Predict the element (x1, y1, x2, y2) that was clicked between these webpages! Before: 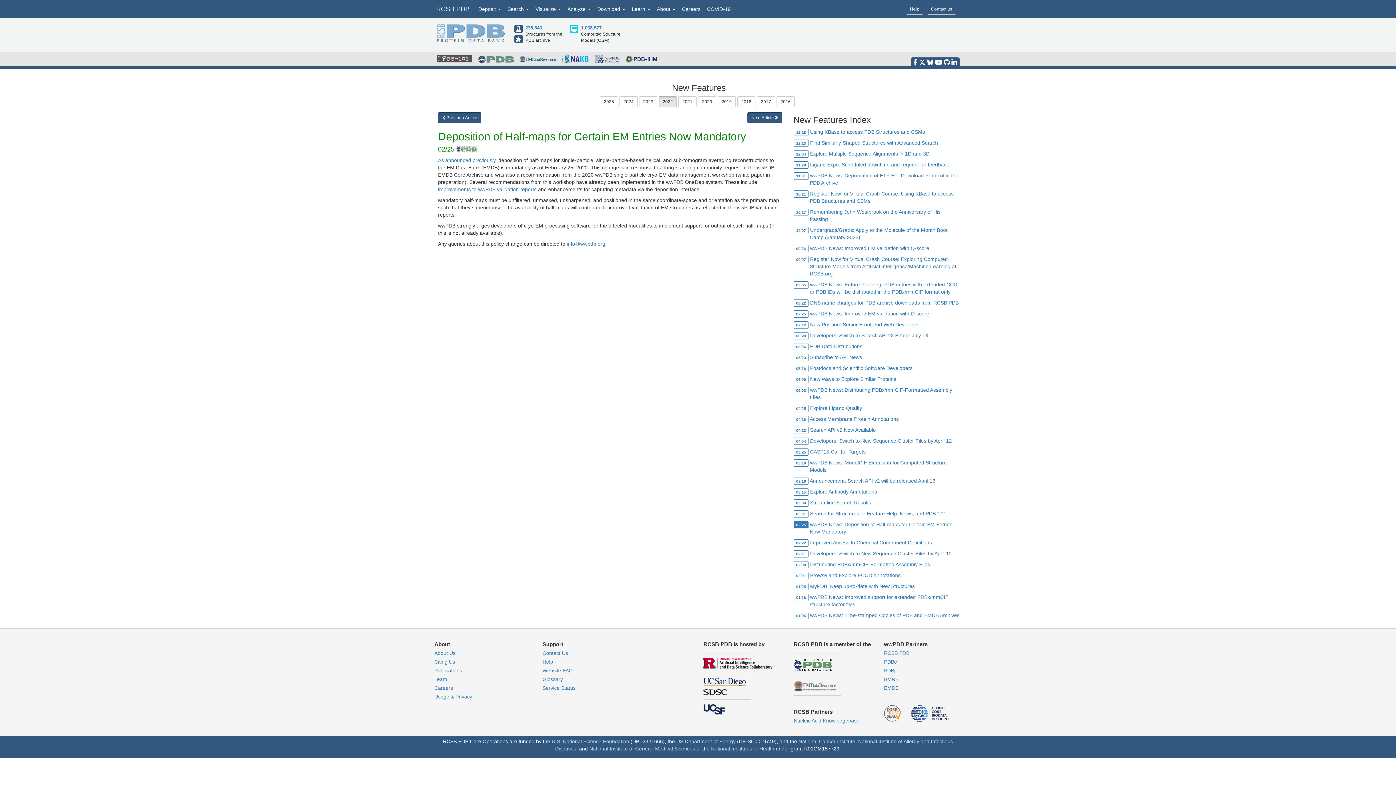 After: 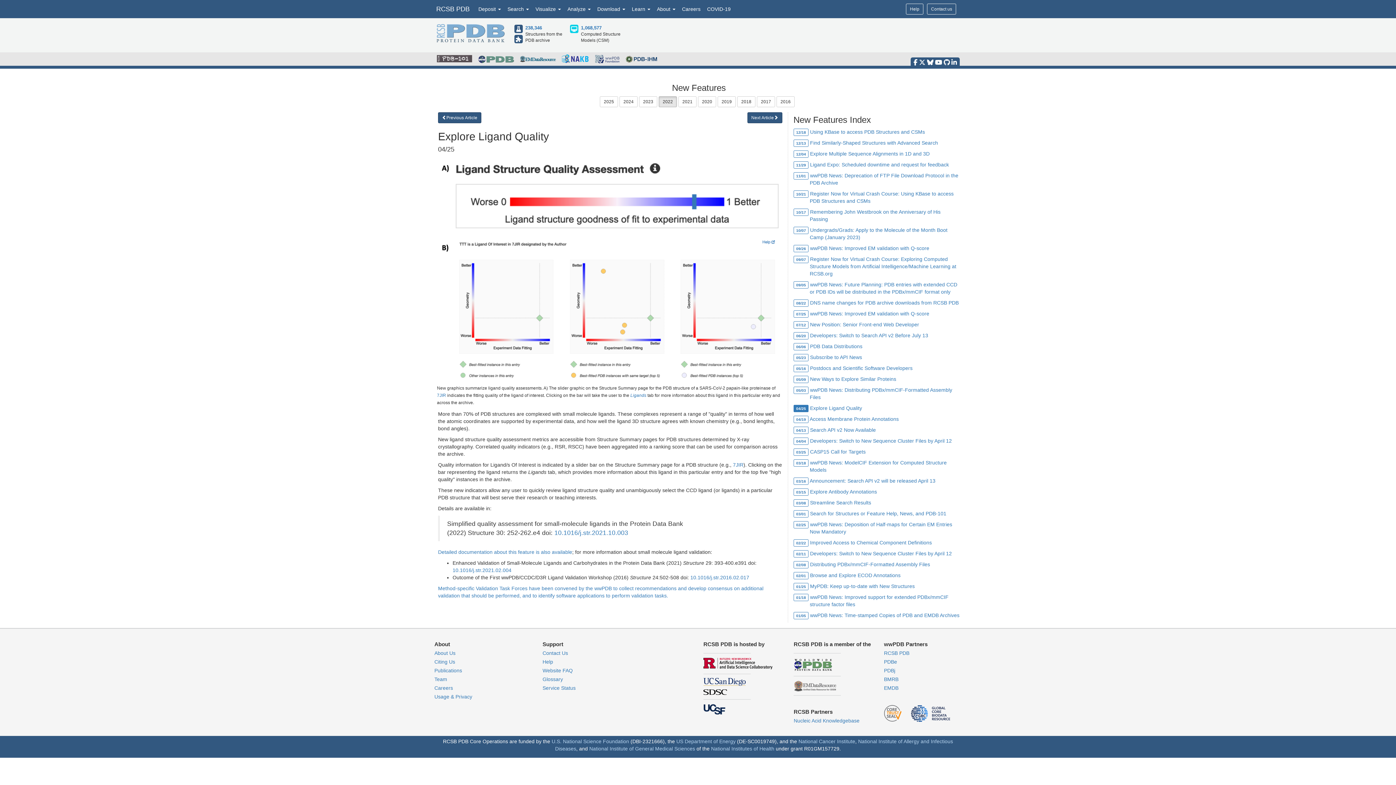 Action: label: Explore Ligand Quality bbox: (810, 405, 862, 411)